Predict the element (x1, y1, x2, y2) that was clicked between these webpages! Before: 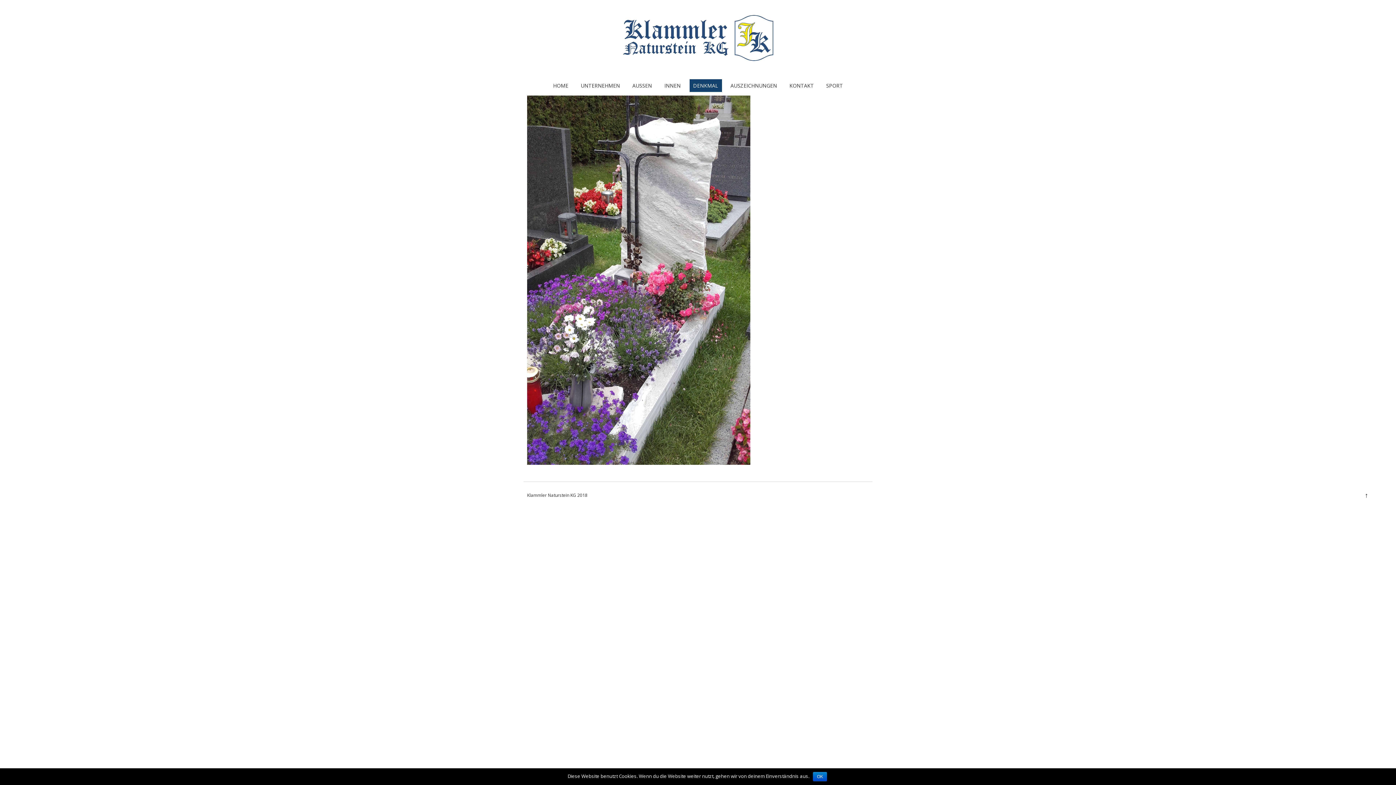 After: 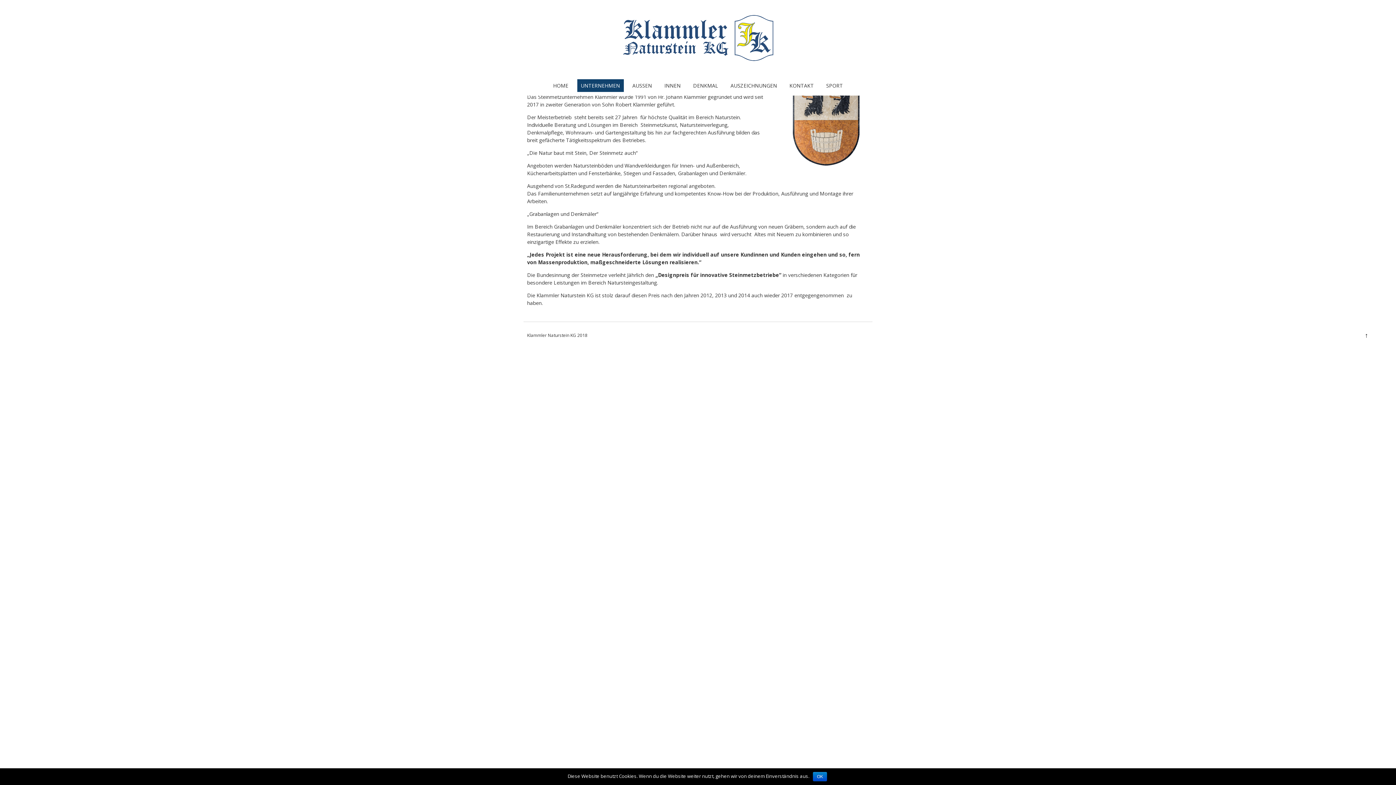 Action: label: UNTERNEHMEN bbox: (577, 79, 623, 91)